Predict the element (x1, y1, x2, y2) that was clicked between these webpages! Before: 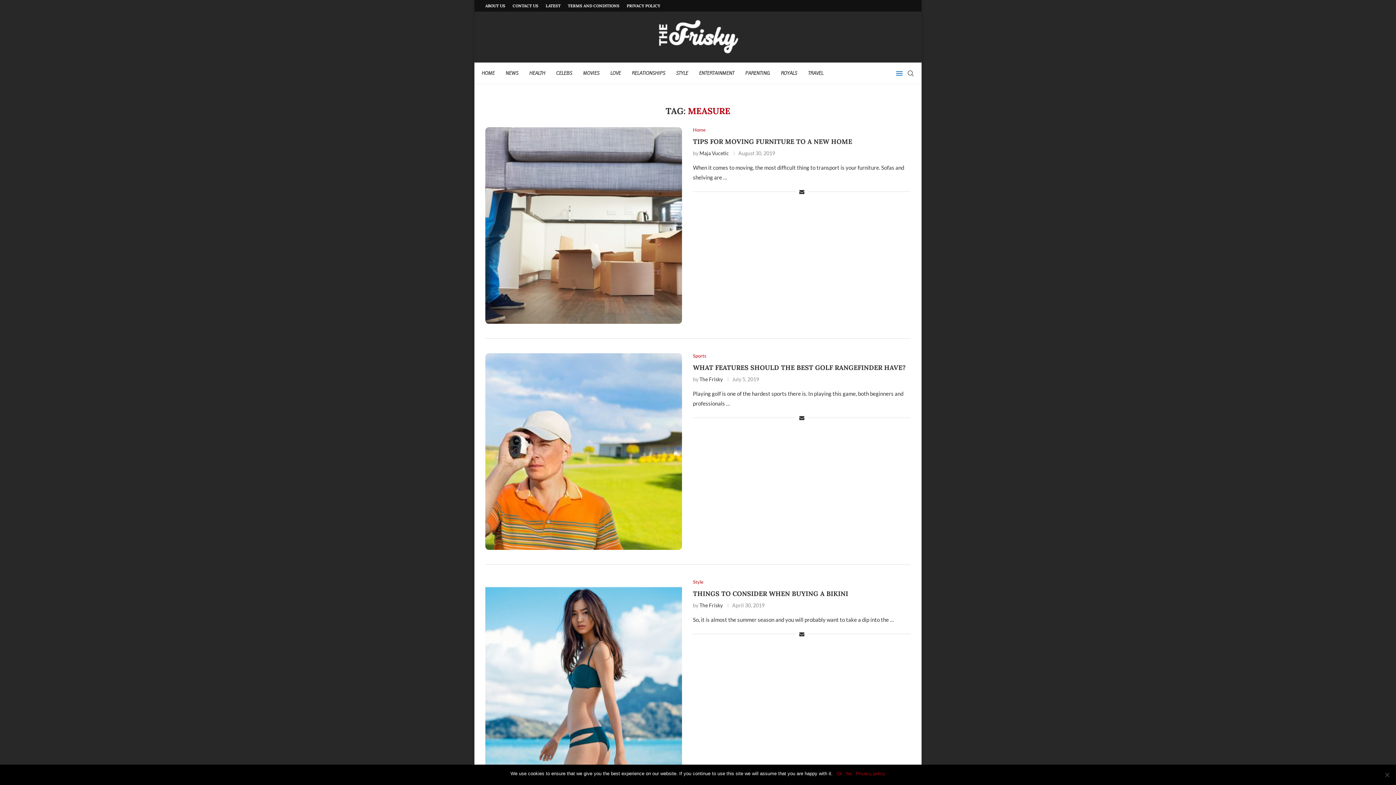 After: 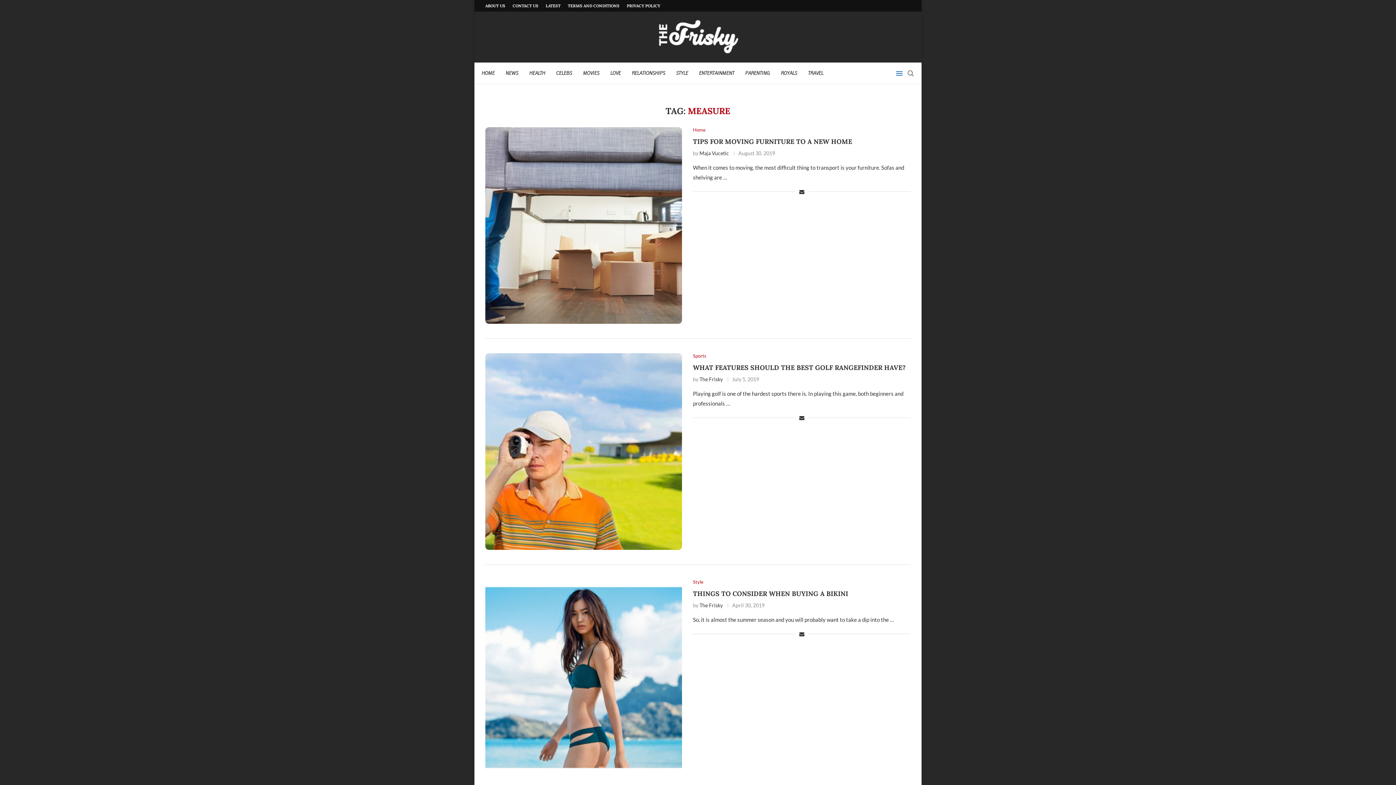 Action: label: Ok bbox: (836, 770, 842, 777)